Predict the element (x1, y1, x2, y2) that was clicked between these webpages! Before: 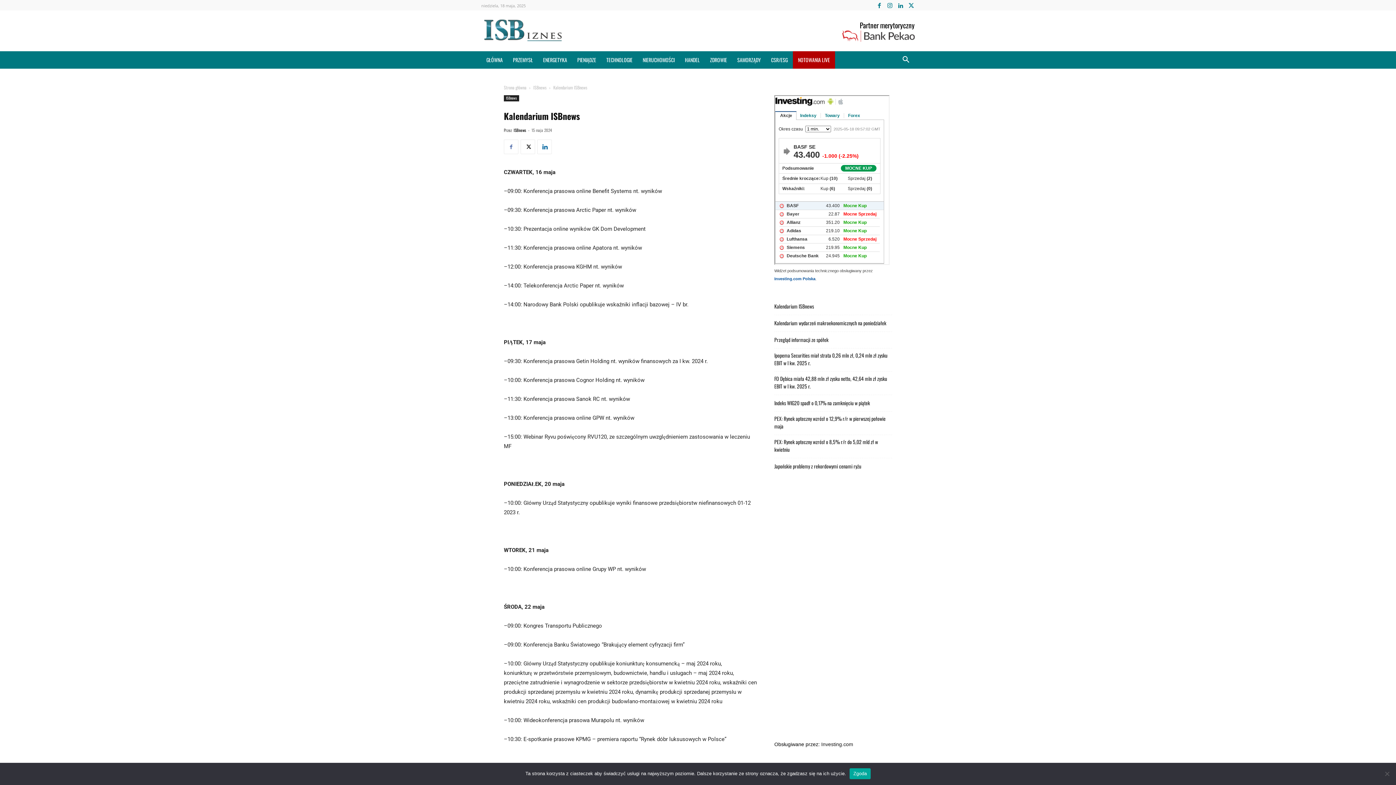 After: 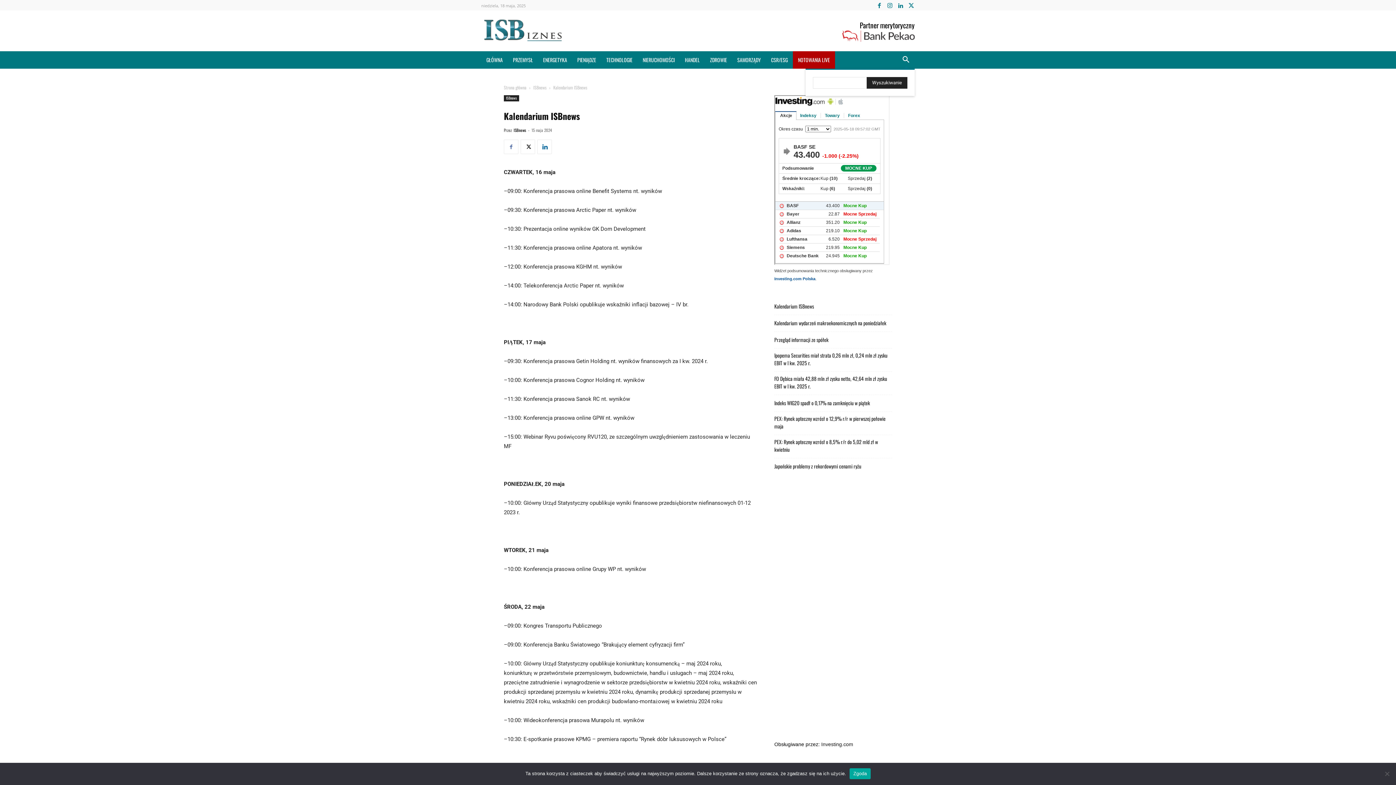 Action: label: Search bbox: (897, 51, 914, 68)